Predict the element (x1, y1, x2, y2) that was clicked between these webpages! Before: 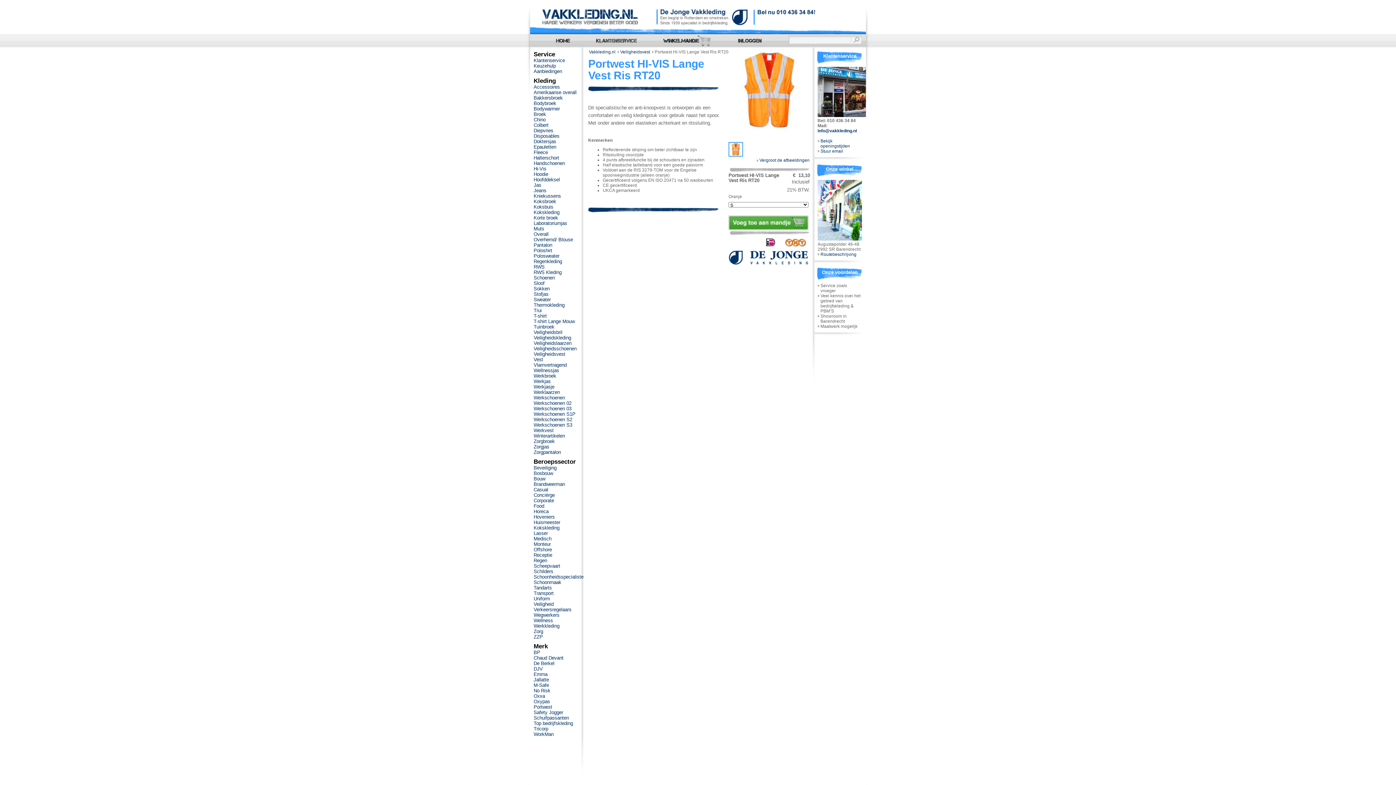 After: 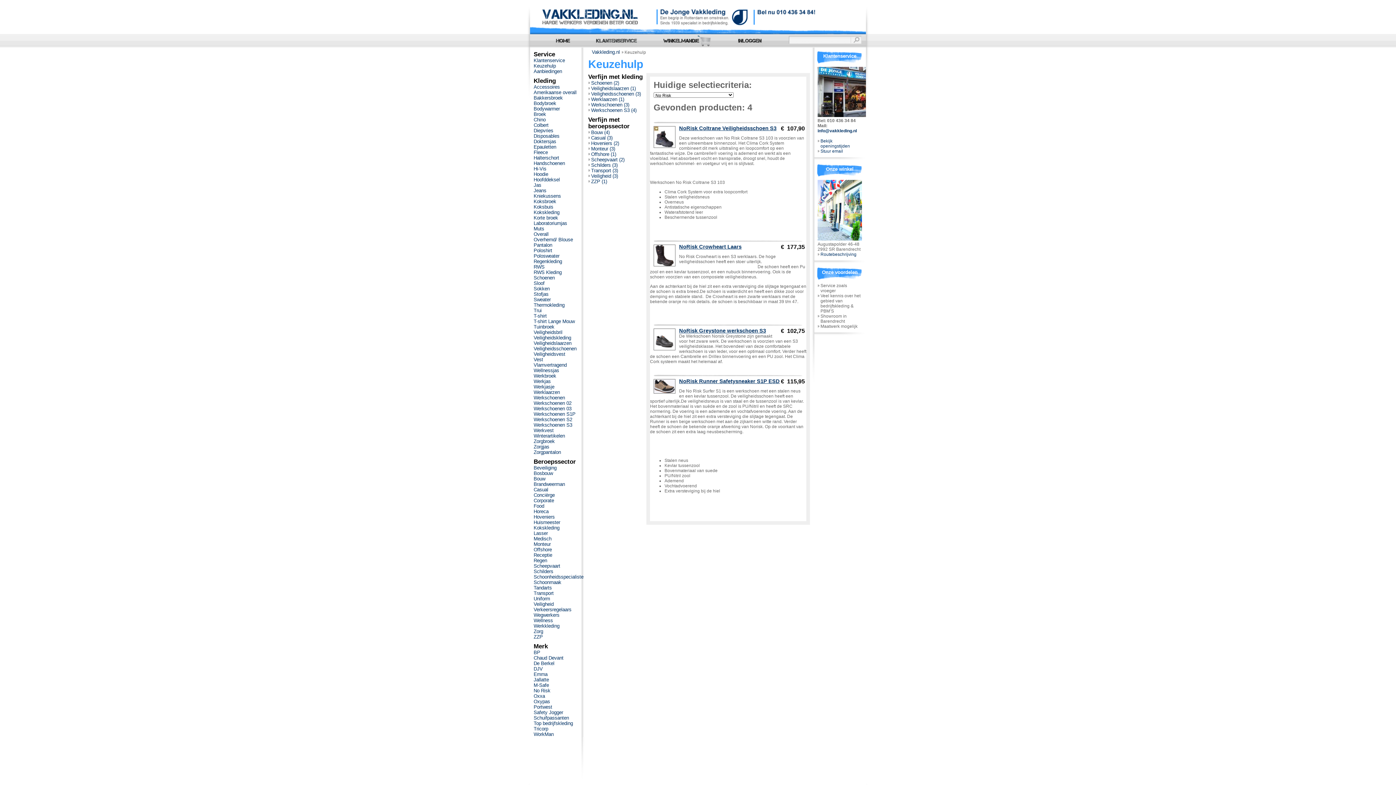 Action: bbox: (533, 688, 550, 693) label: No Risk